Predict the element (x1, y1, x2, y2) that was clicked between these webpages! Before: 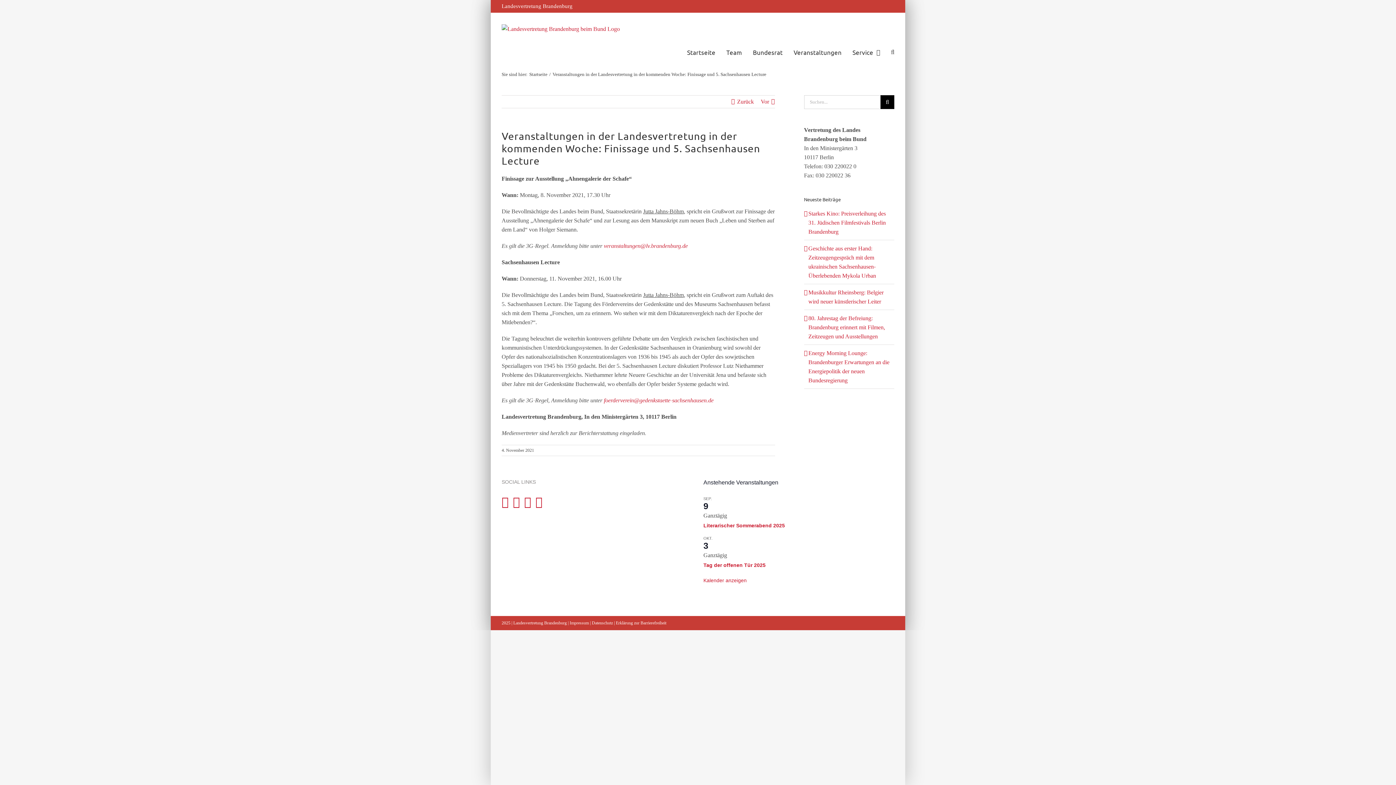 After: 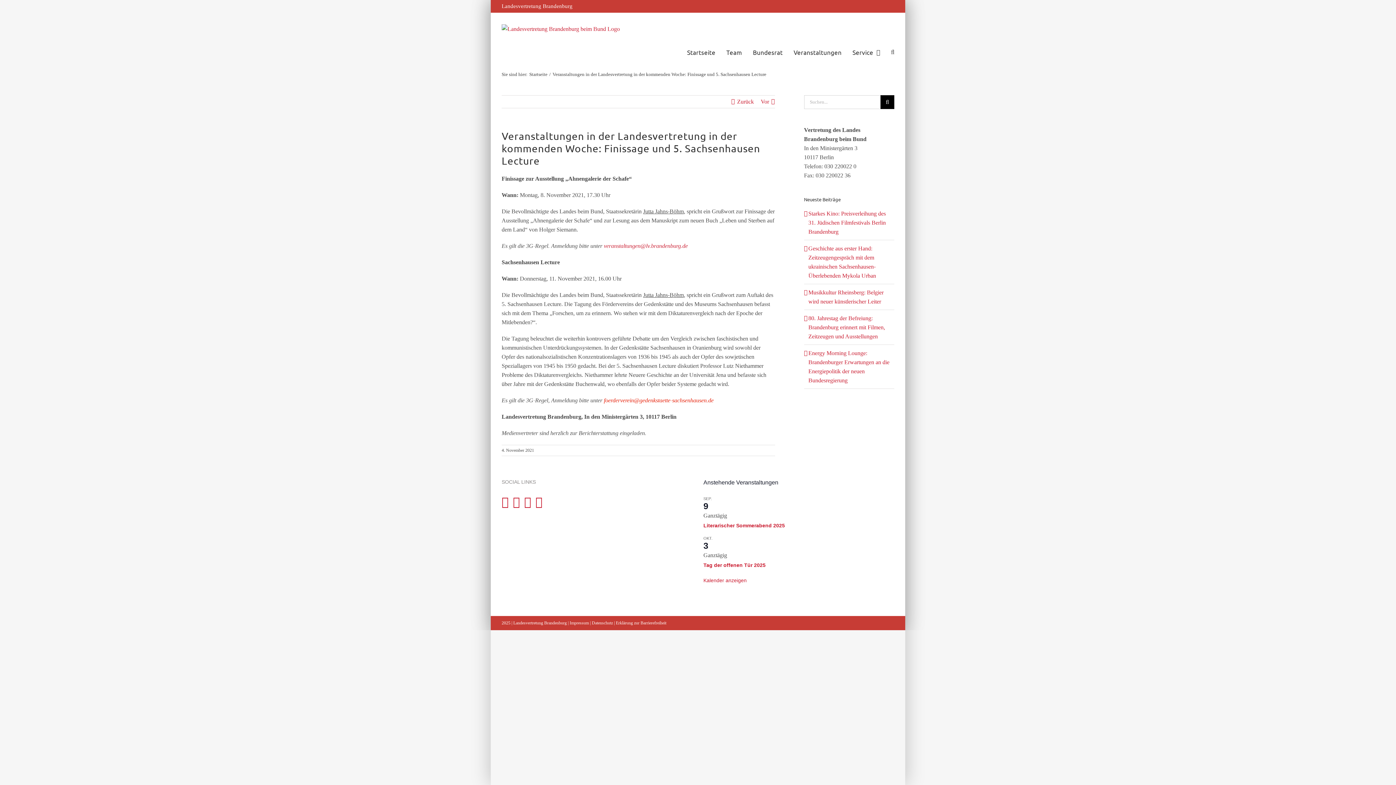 Action: bbox: (604, 397, 713, 403) label: foerderverein@gedenkstaette-sachsenhausen.de